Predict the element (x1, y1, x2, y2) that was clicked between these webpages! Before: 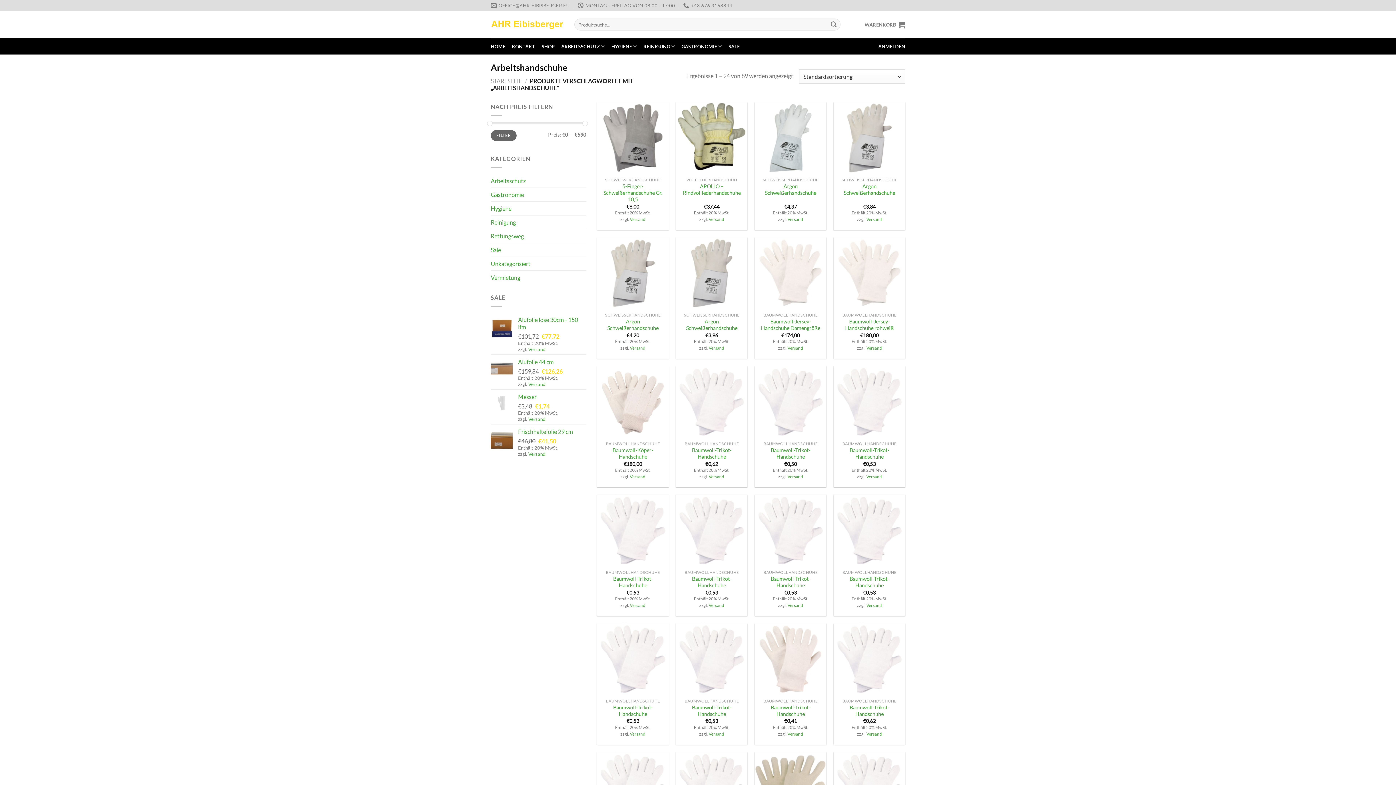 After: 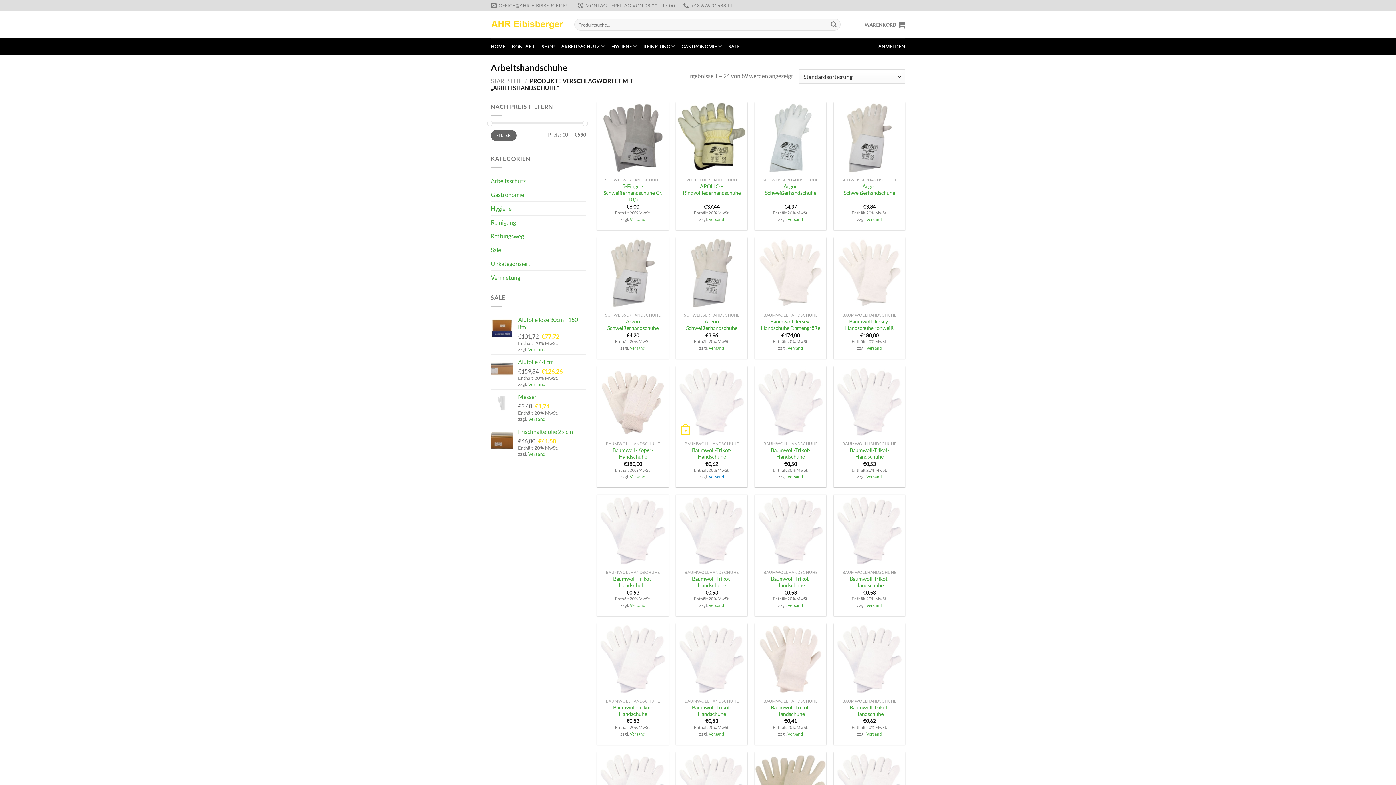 Action: label: Versand bbox: (708, 474, 724, 479)